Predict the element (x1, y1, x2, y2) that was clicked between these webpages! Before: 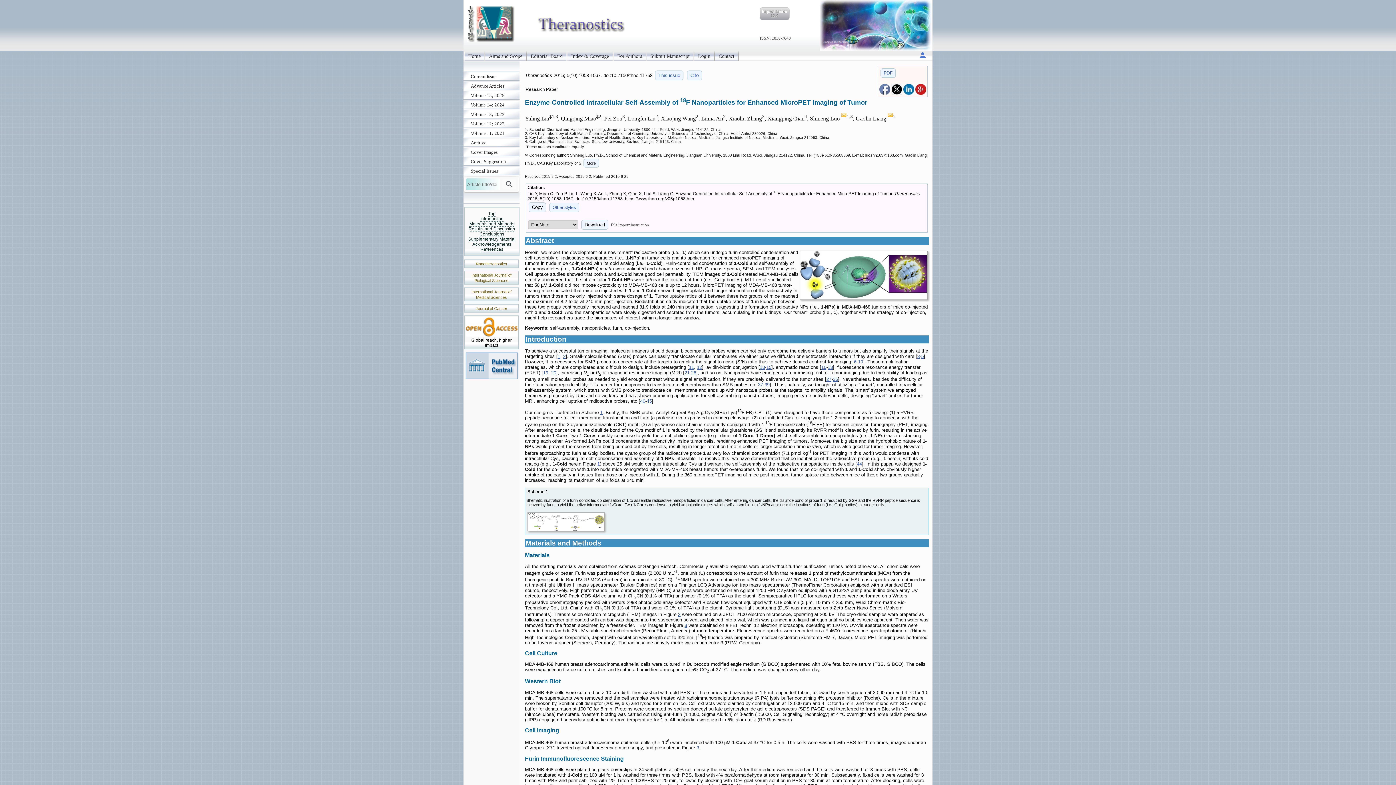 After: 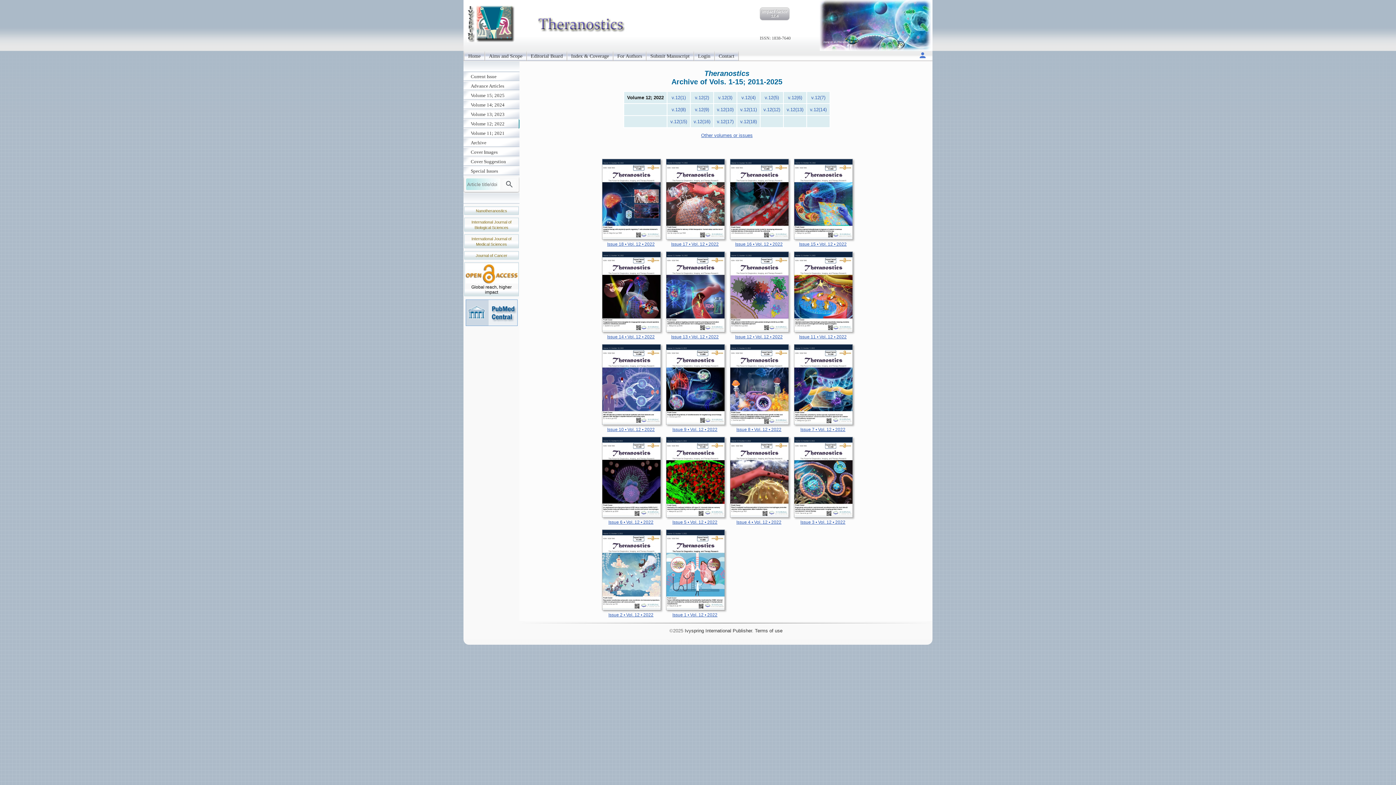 Action: label: Volume 12; 2022 bbox: (463, 119, 519, 128)